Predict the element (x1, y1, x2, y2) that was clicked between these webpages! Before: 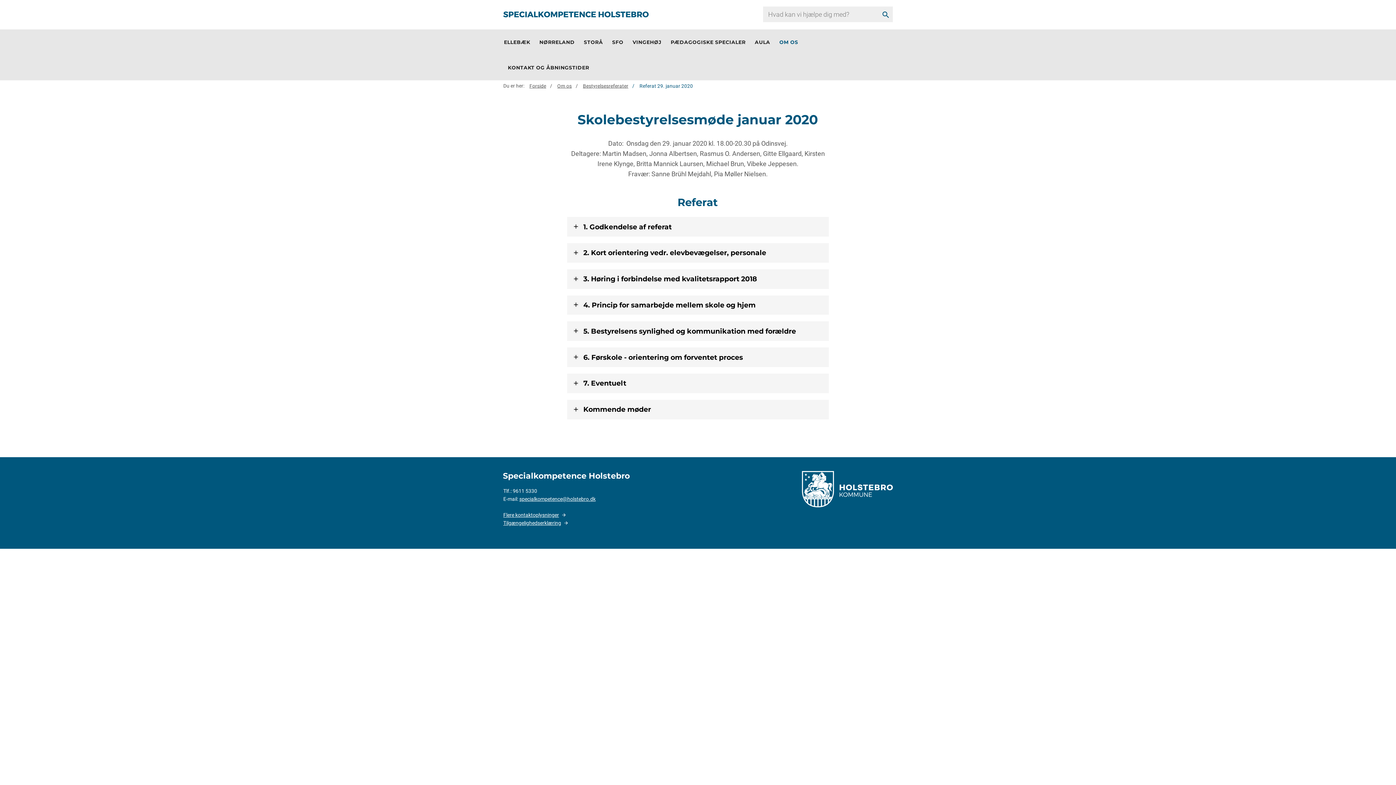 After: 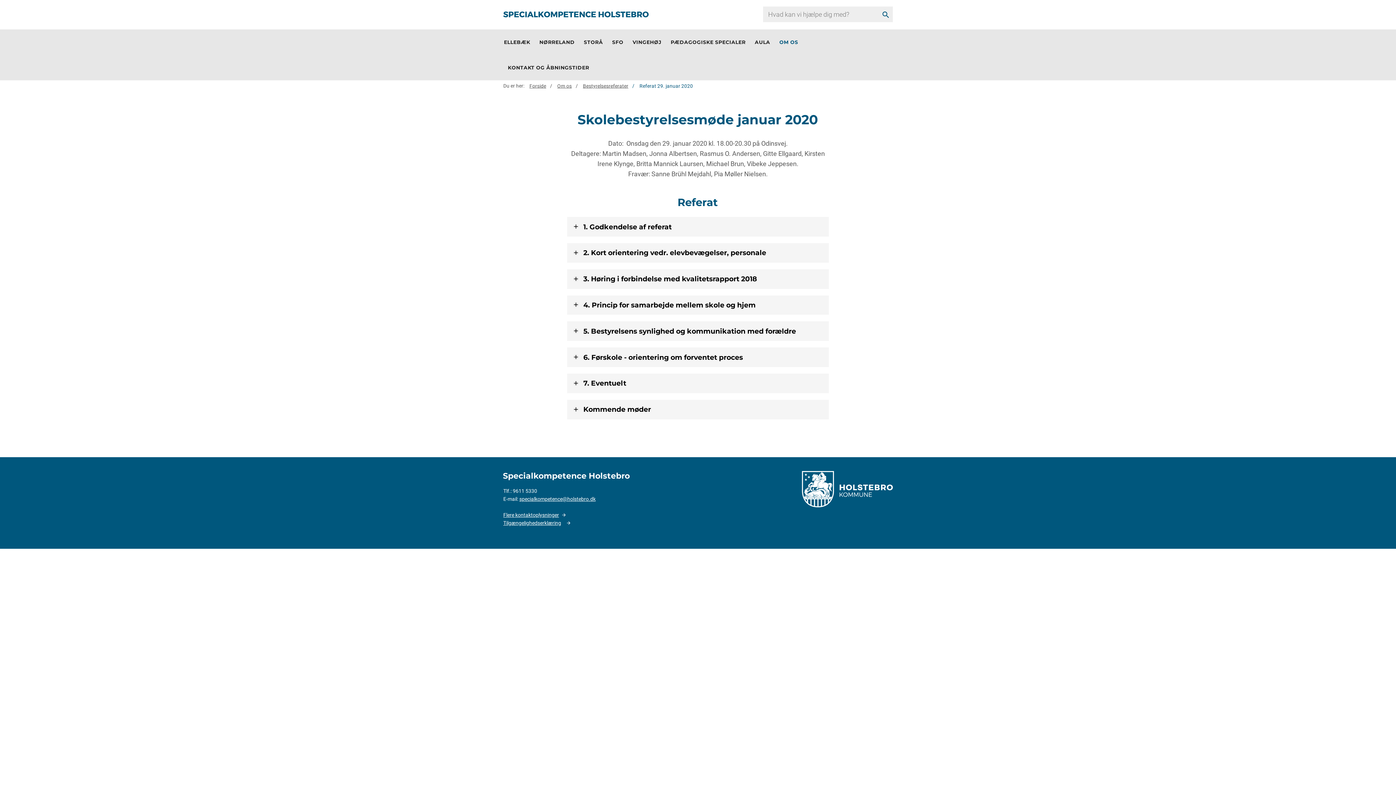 Action: bbox: (503, 520, 568, 526) label: Tilgængelighedserklæring